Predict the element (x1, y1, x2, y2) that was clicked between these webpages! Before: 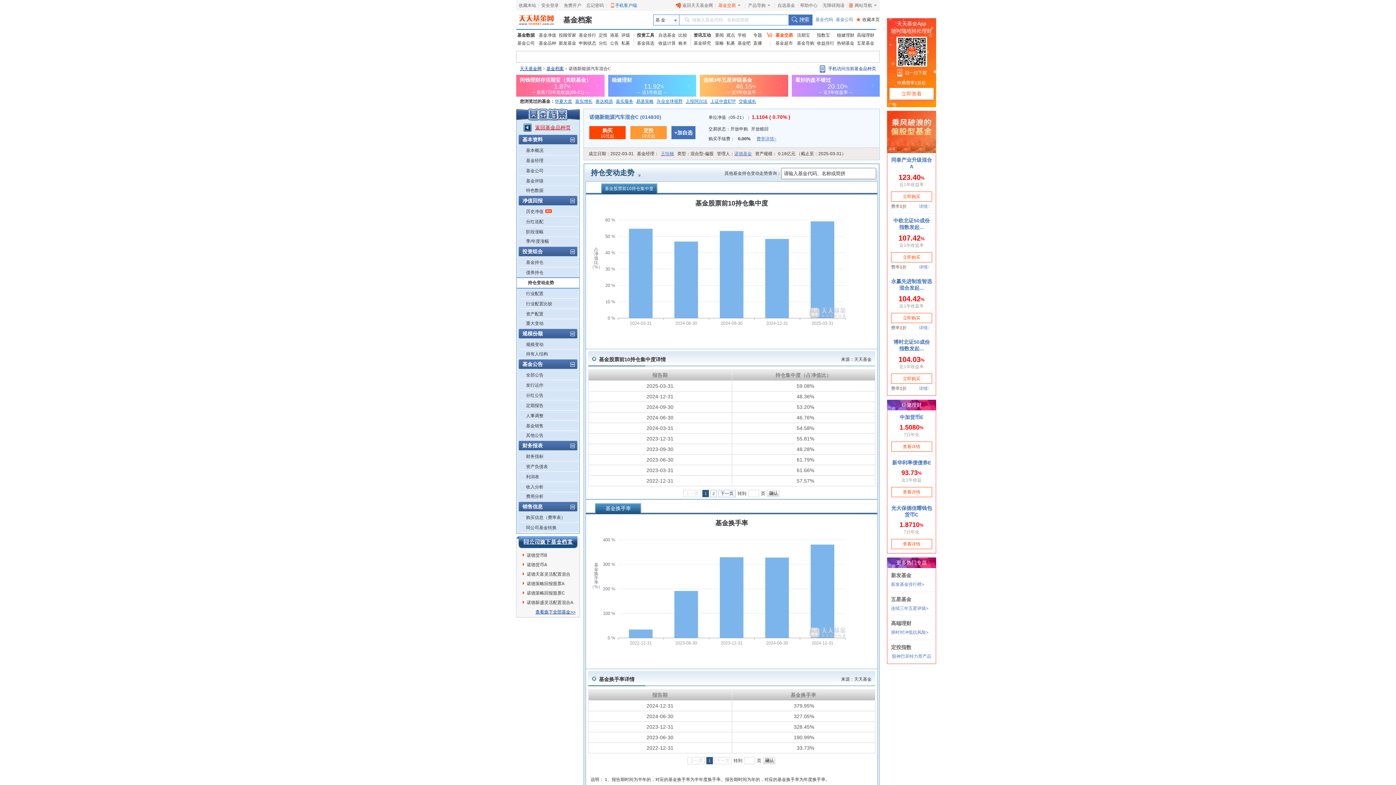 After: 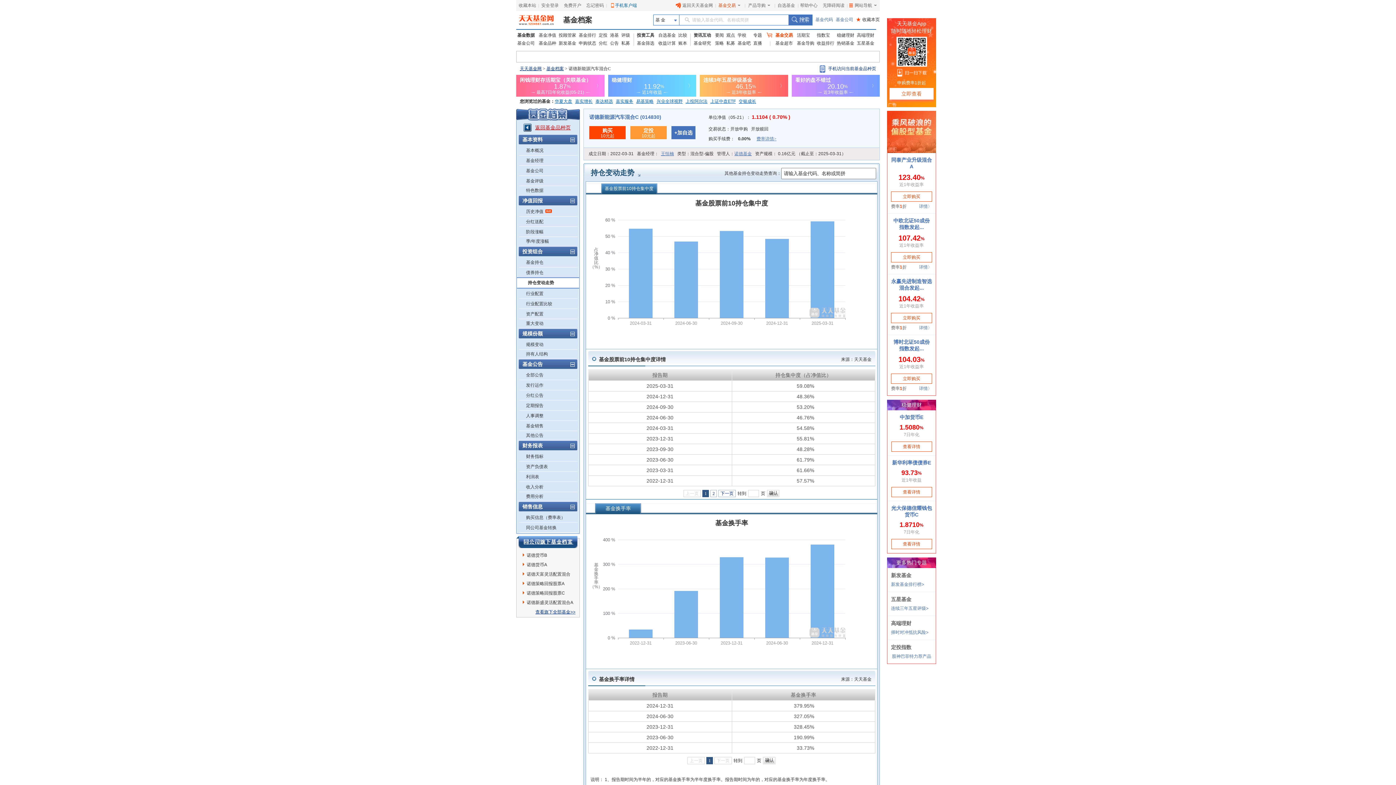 Action: bbox: (595, 96, 613, 106) label: 泰达精选